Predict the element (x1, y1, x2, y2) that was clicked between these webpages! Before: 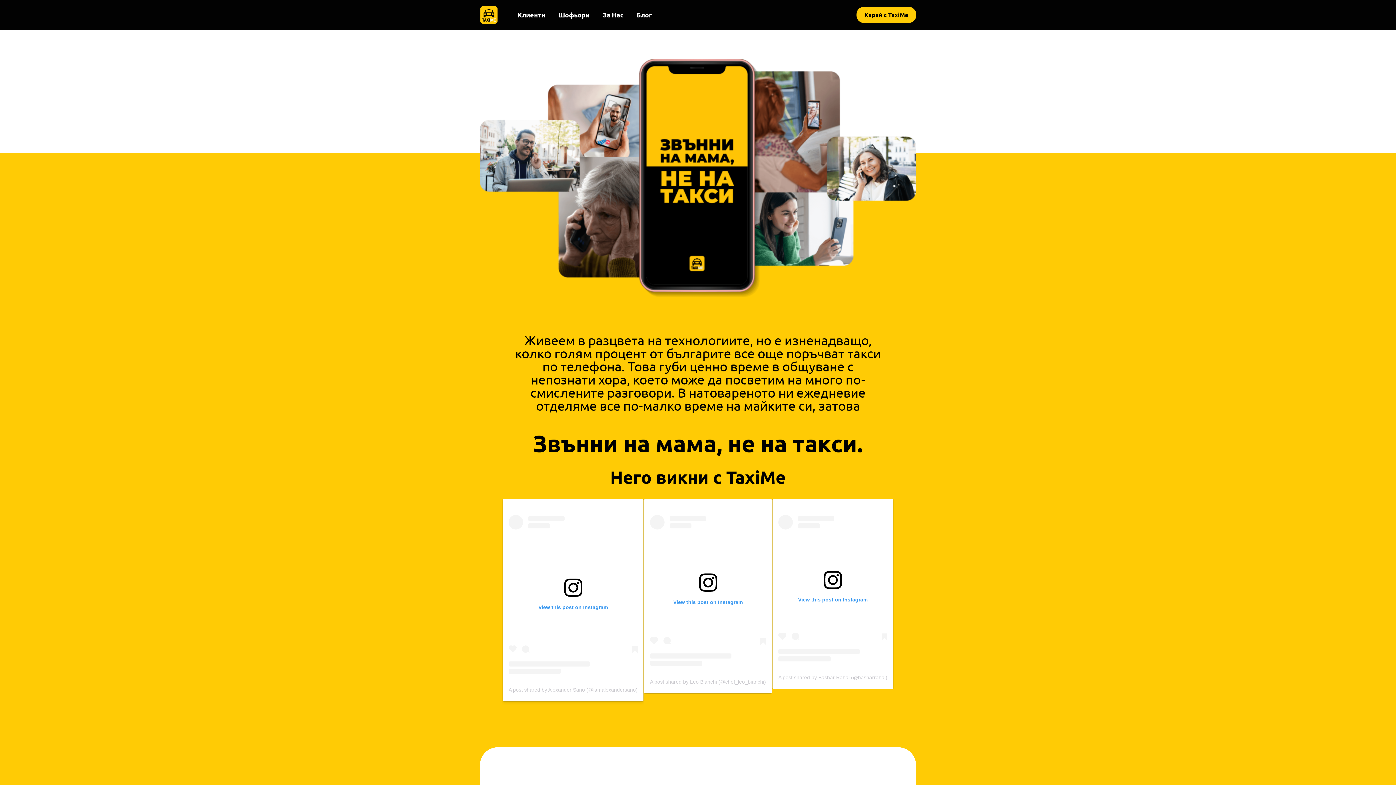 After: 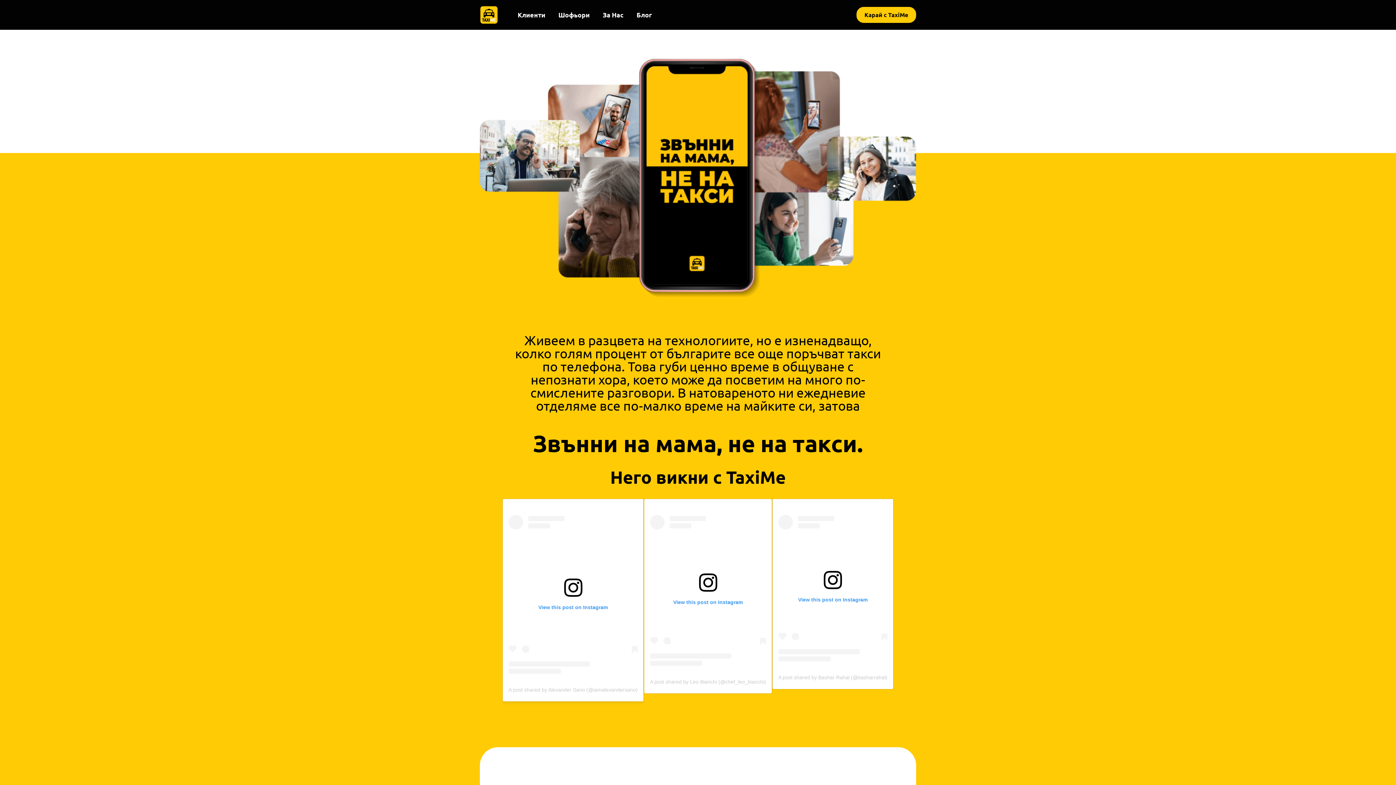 Action: label: View this post on Instagram bbox: (778, 515, 887, 661)